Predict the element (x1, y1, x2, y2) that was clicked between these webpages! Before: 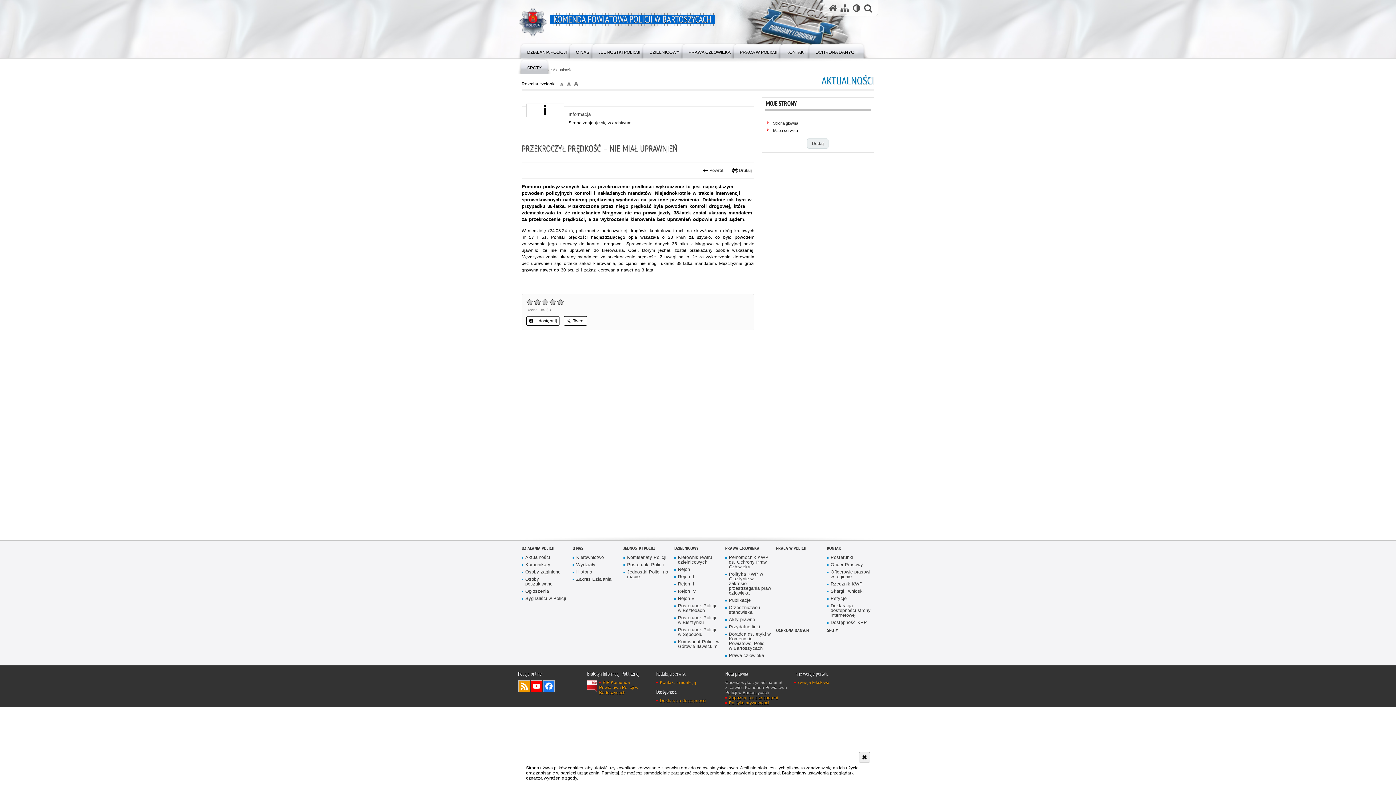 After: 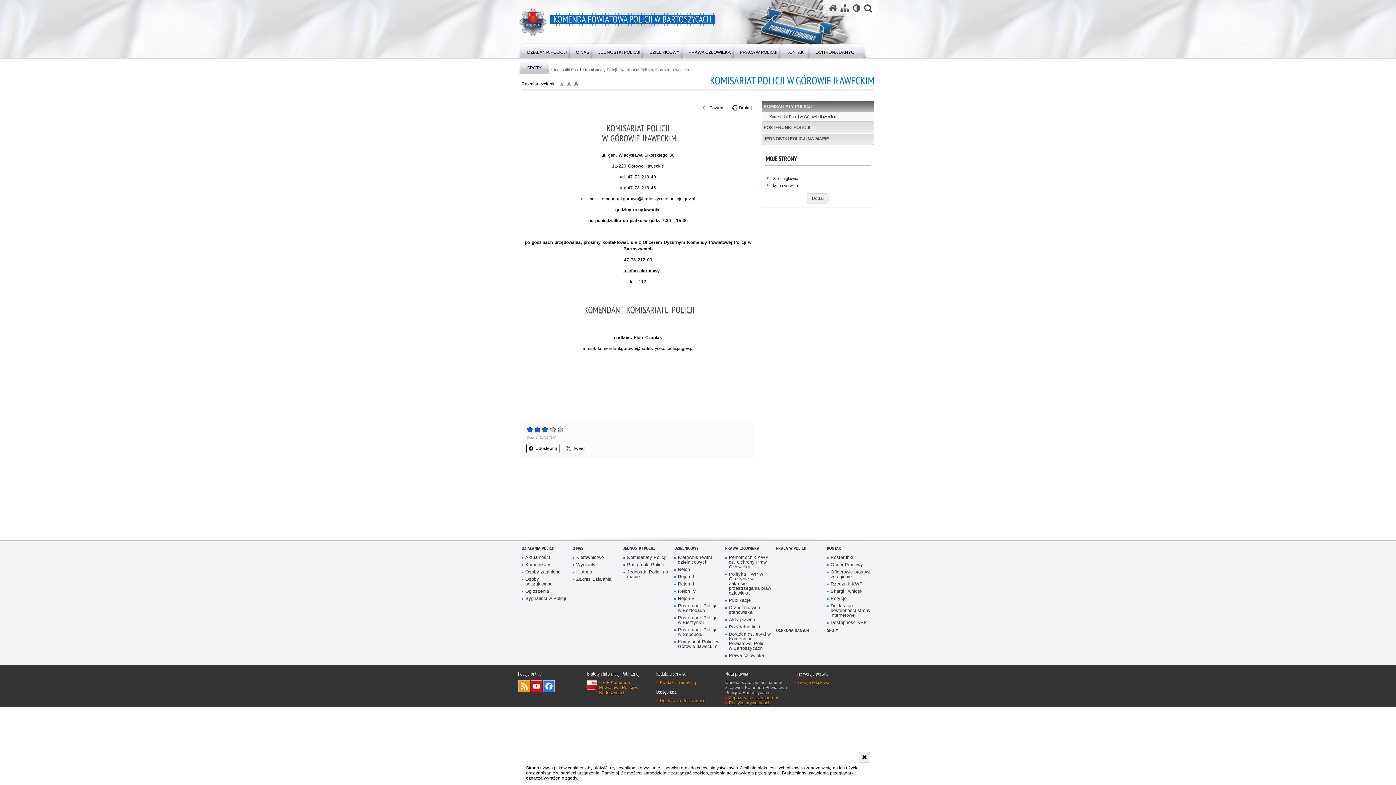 Action: label: JEDNOSTKI POLICJI bbox: (589, 42, 649, 58)